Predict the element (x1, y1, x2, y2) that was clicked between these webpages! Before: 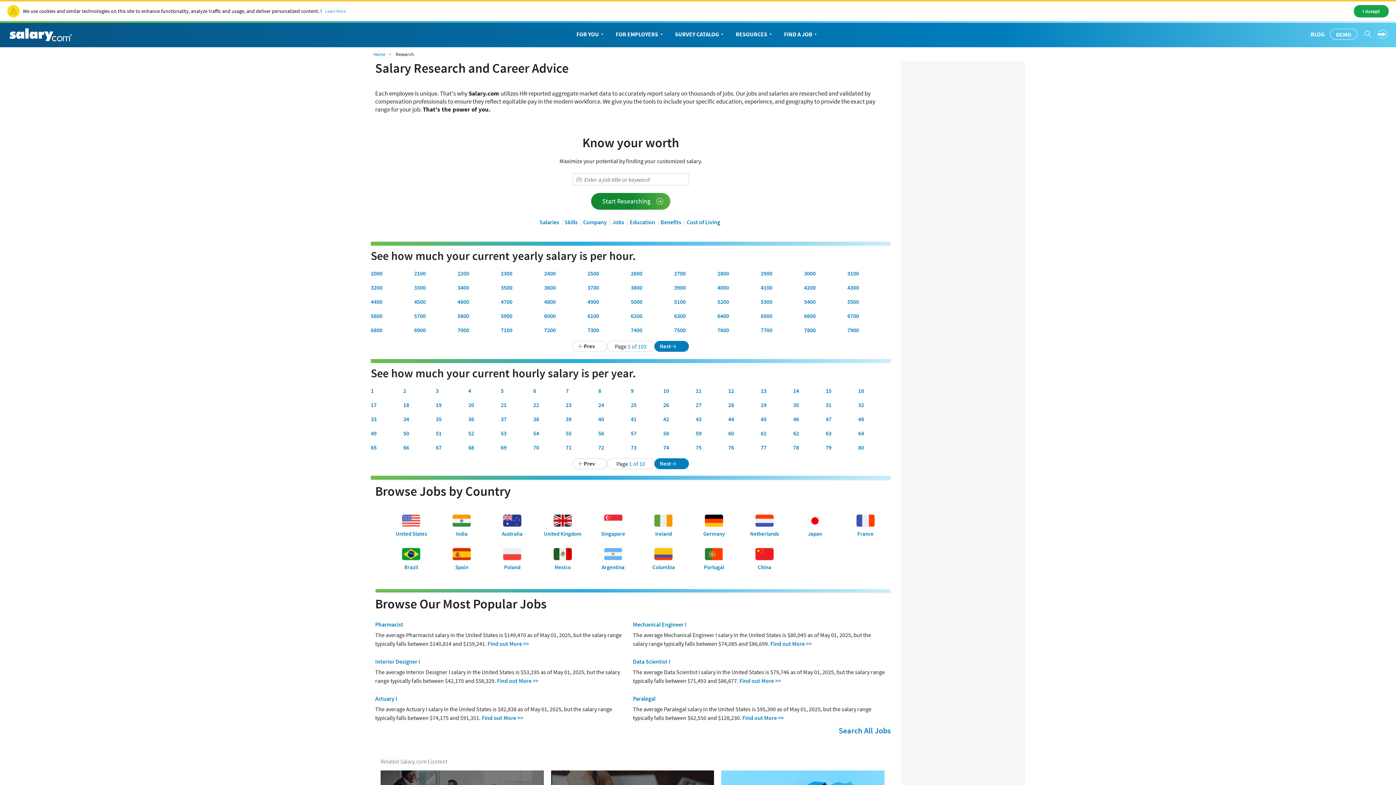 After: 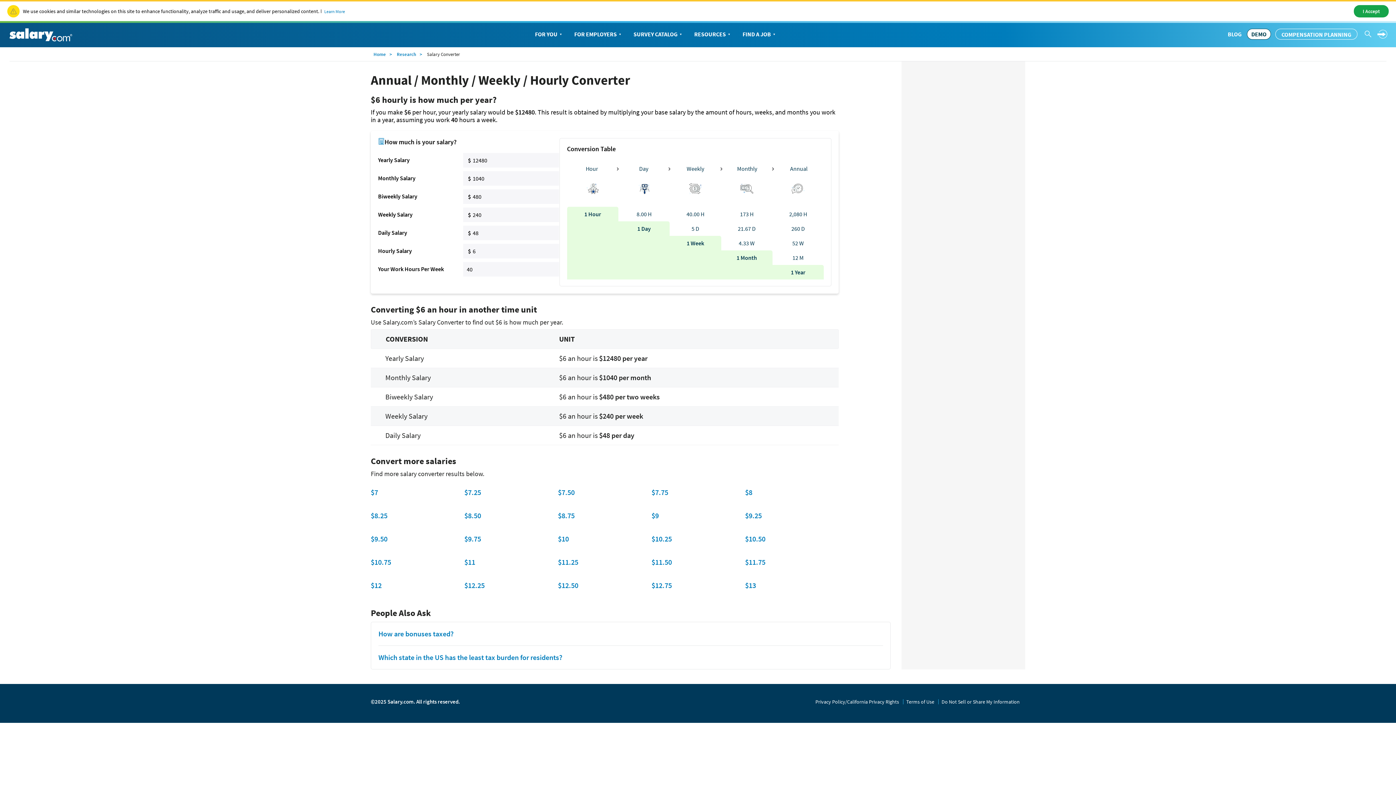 Action: label: 6 bbox: (533, 384, 565, 398)